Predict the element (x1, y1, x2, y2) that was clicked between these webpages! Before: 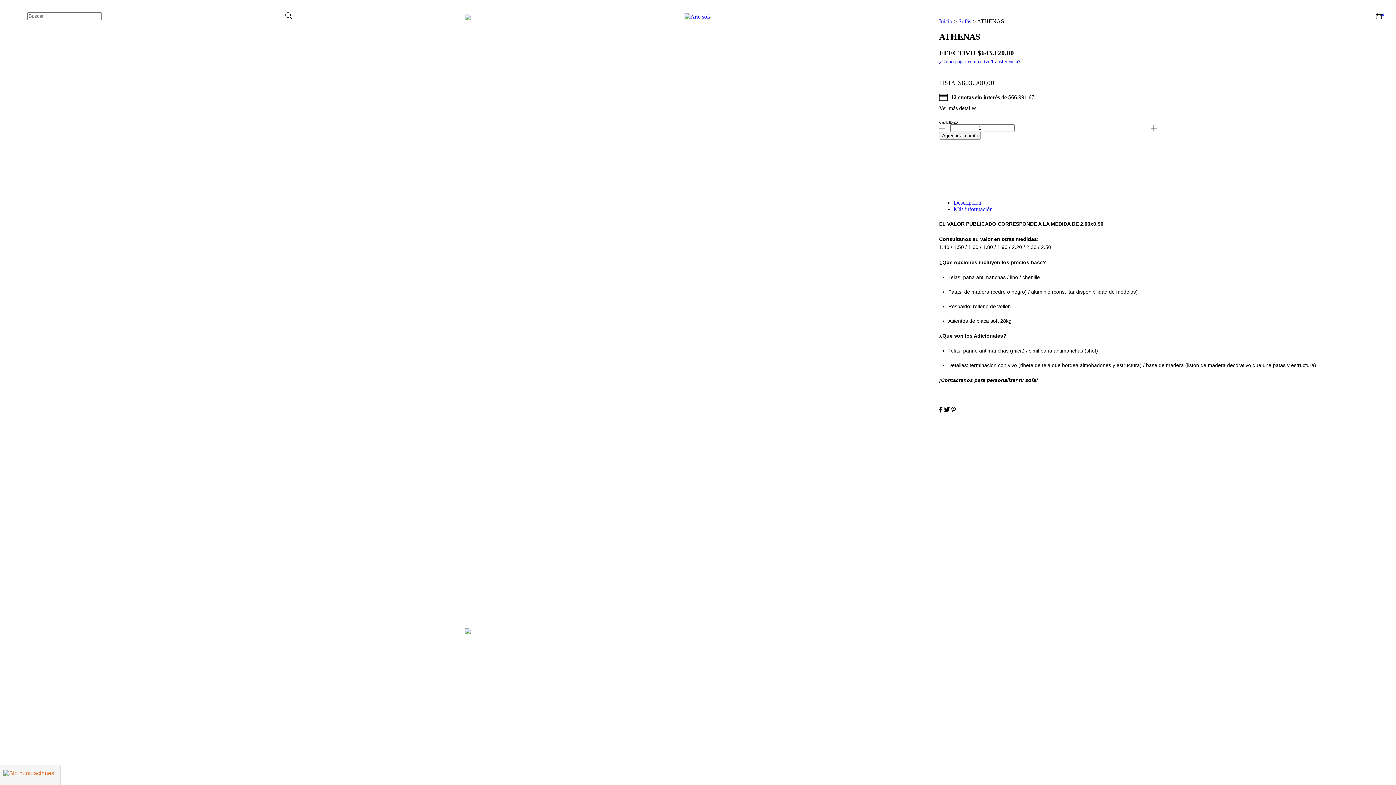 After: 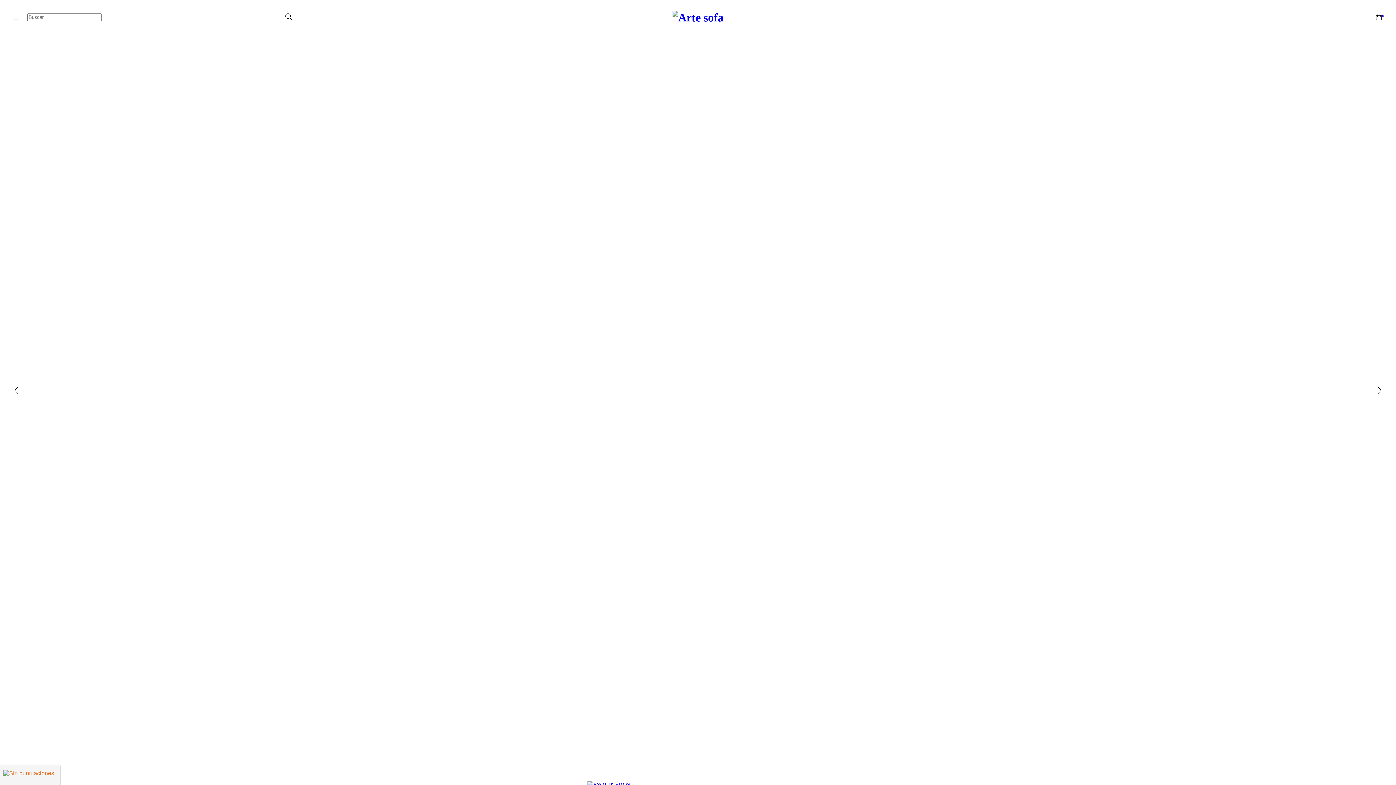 Action: bbox: (684, 12, 711, 18)